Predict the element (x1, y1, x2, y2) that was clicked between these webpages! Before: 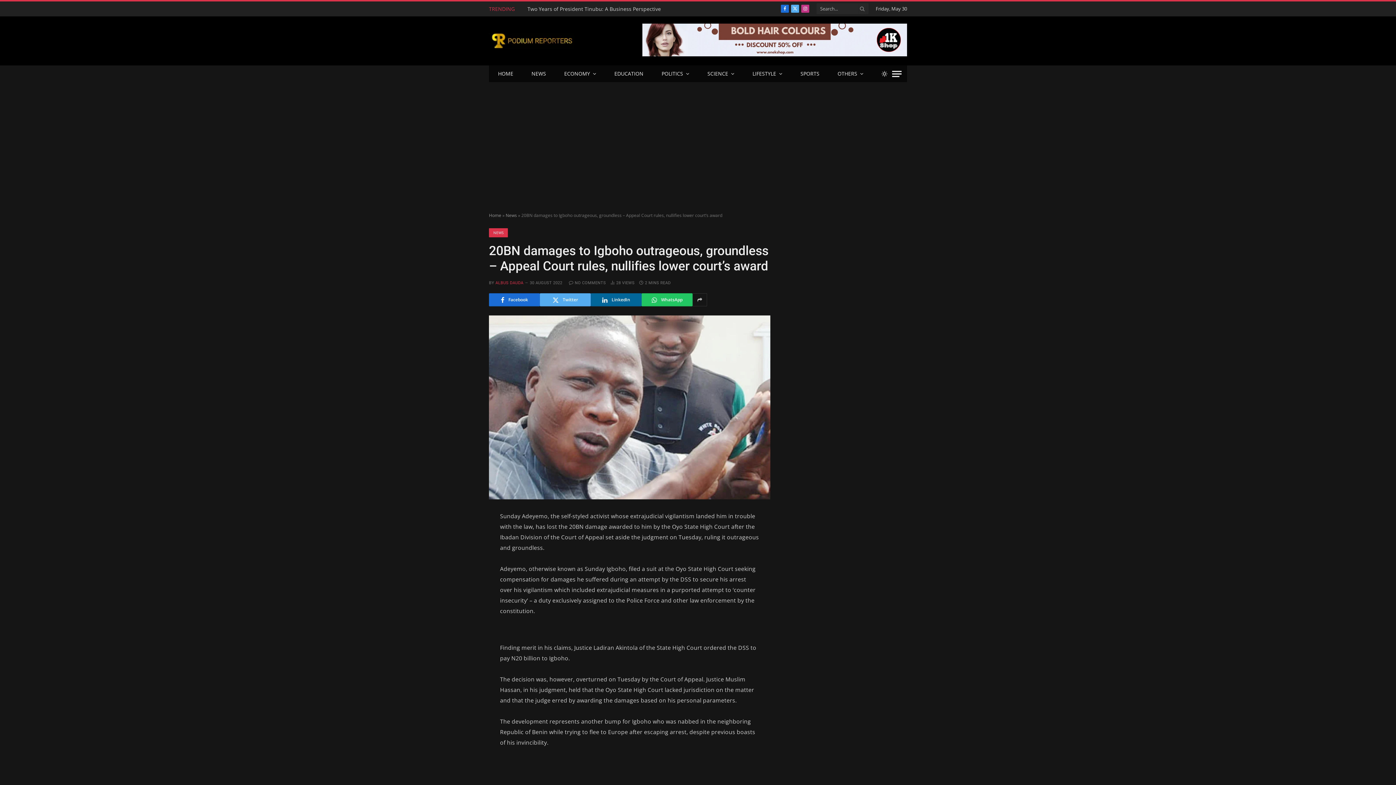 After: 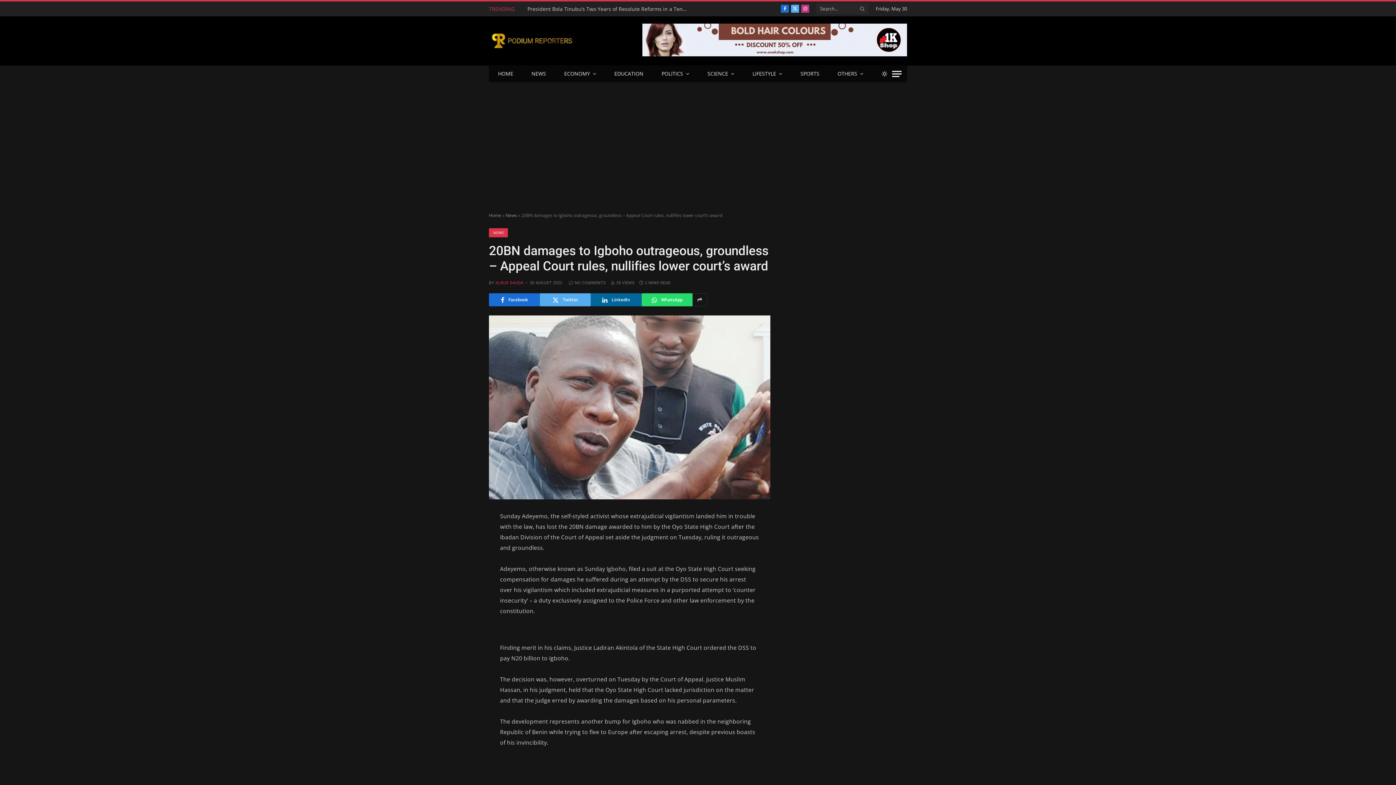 Action: bbox: (641, 293, 692, 306) label: WhatsApp